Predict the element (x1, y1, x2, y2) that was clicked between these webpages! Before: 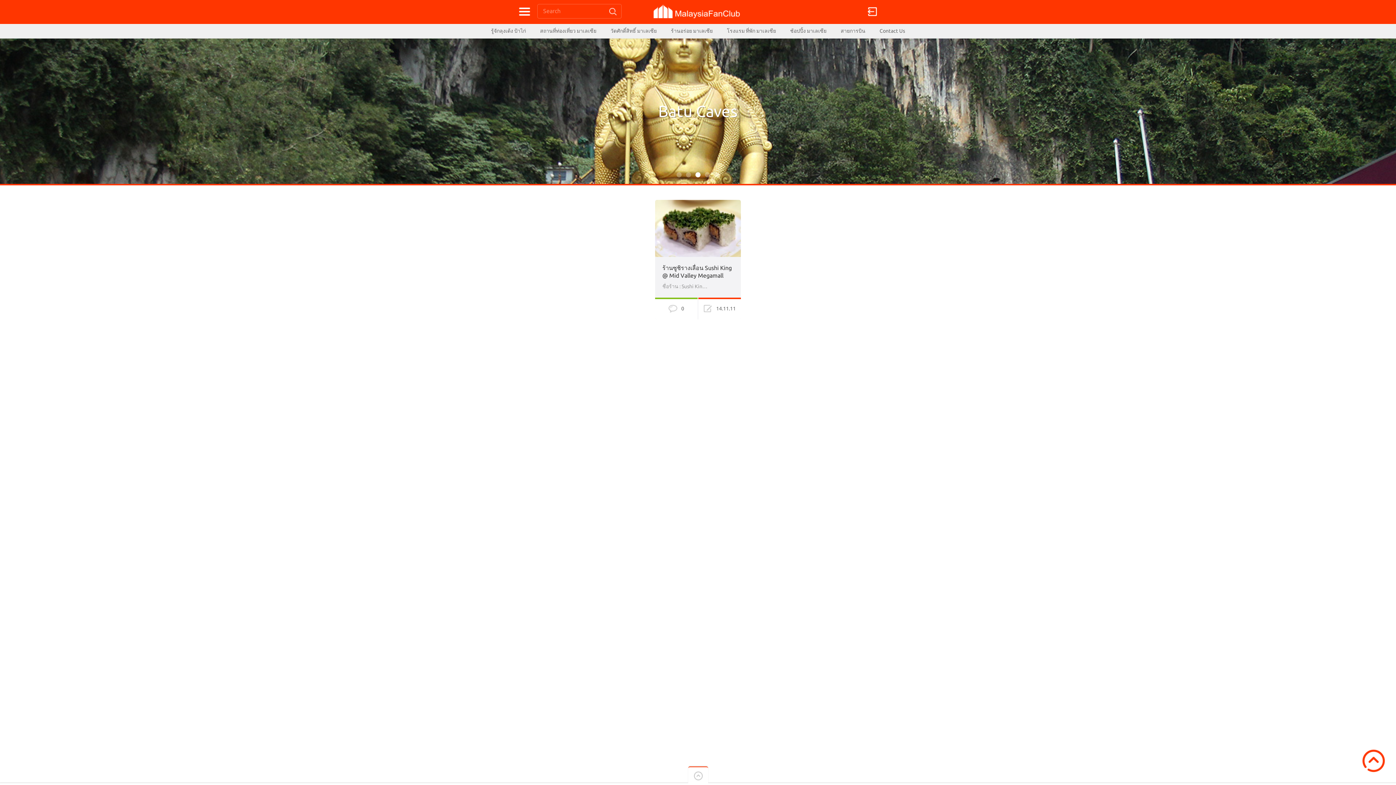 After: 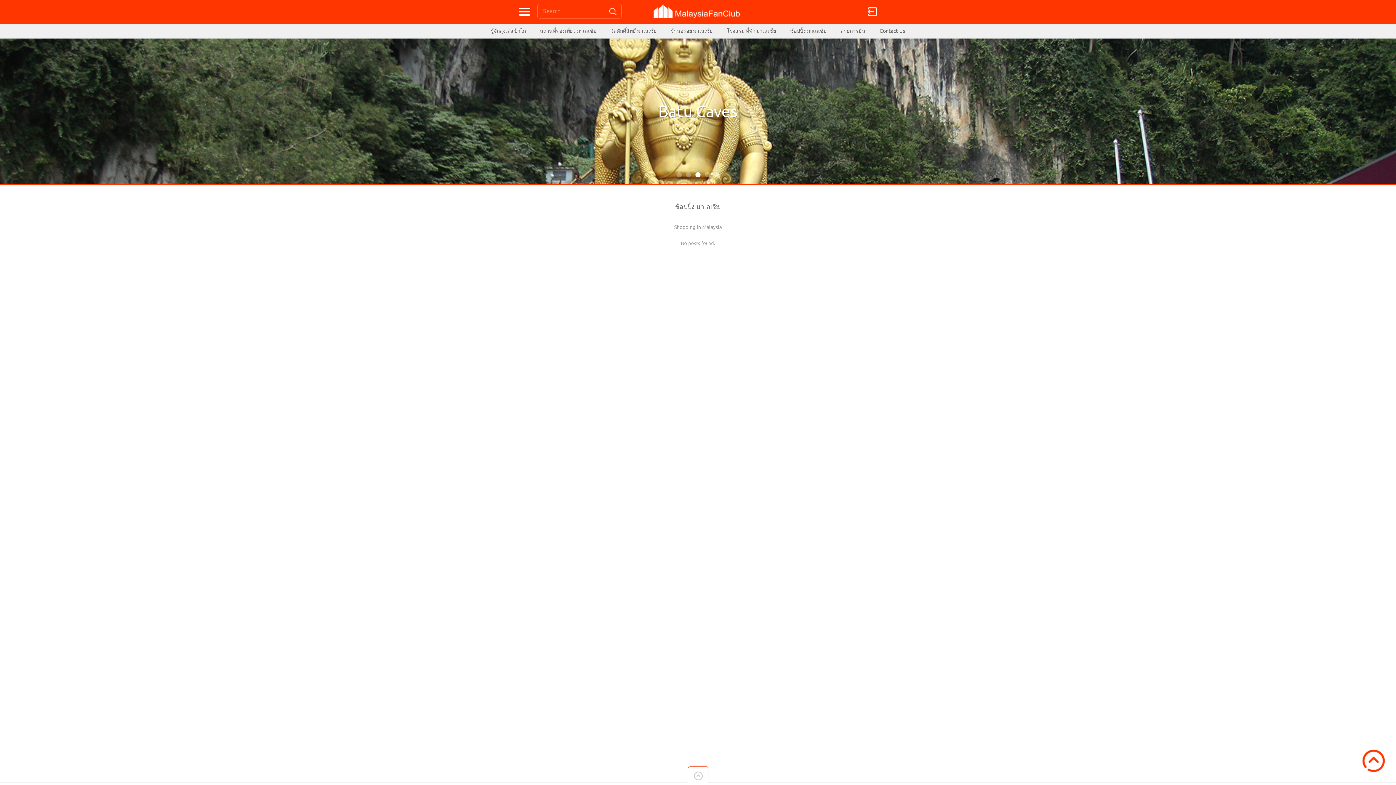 Action: label: ช้อปปิ้ง มาเลเซีย bbox: (790, 28, 826, 33)